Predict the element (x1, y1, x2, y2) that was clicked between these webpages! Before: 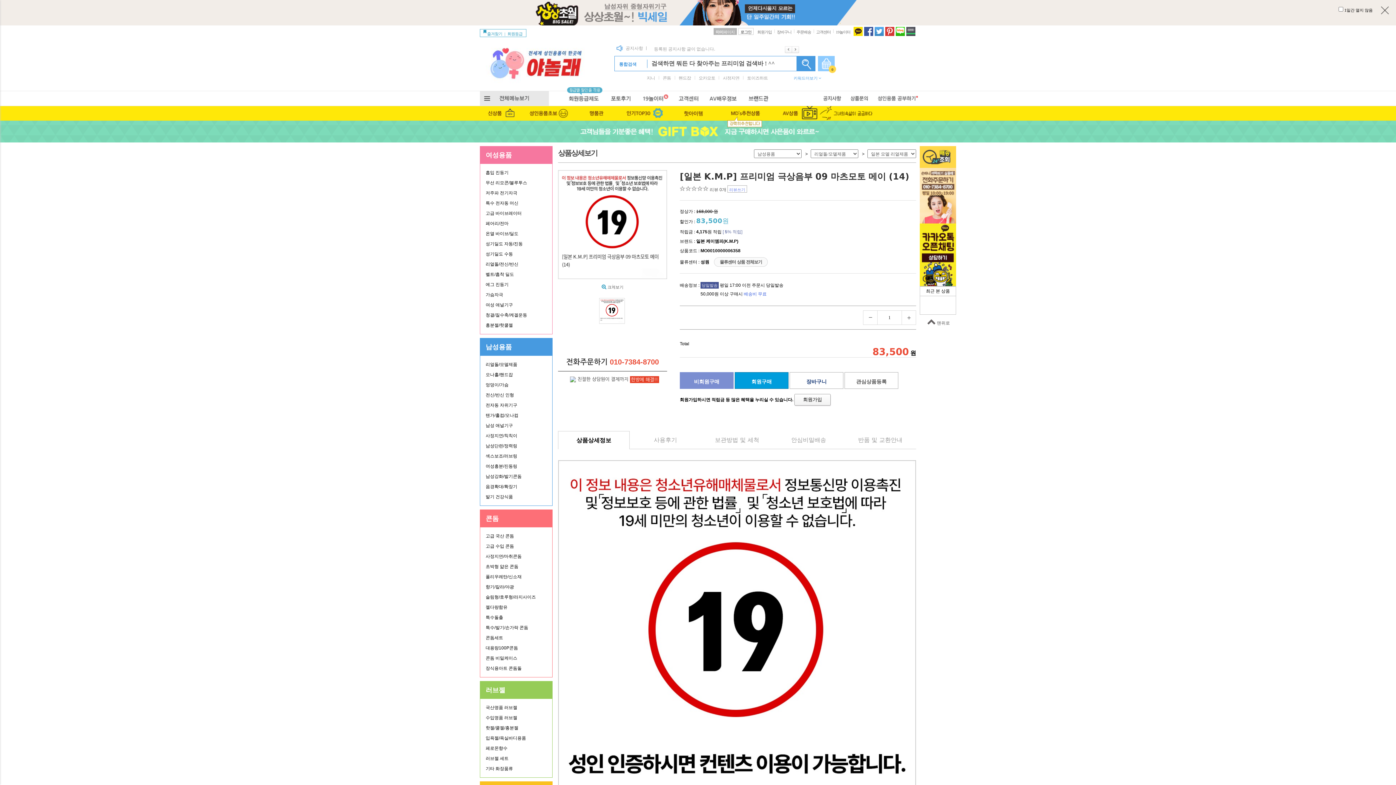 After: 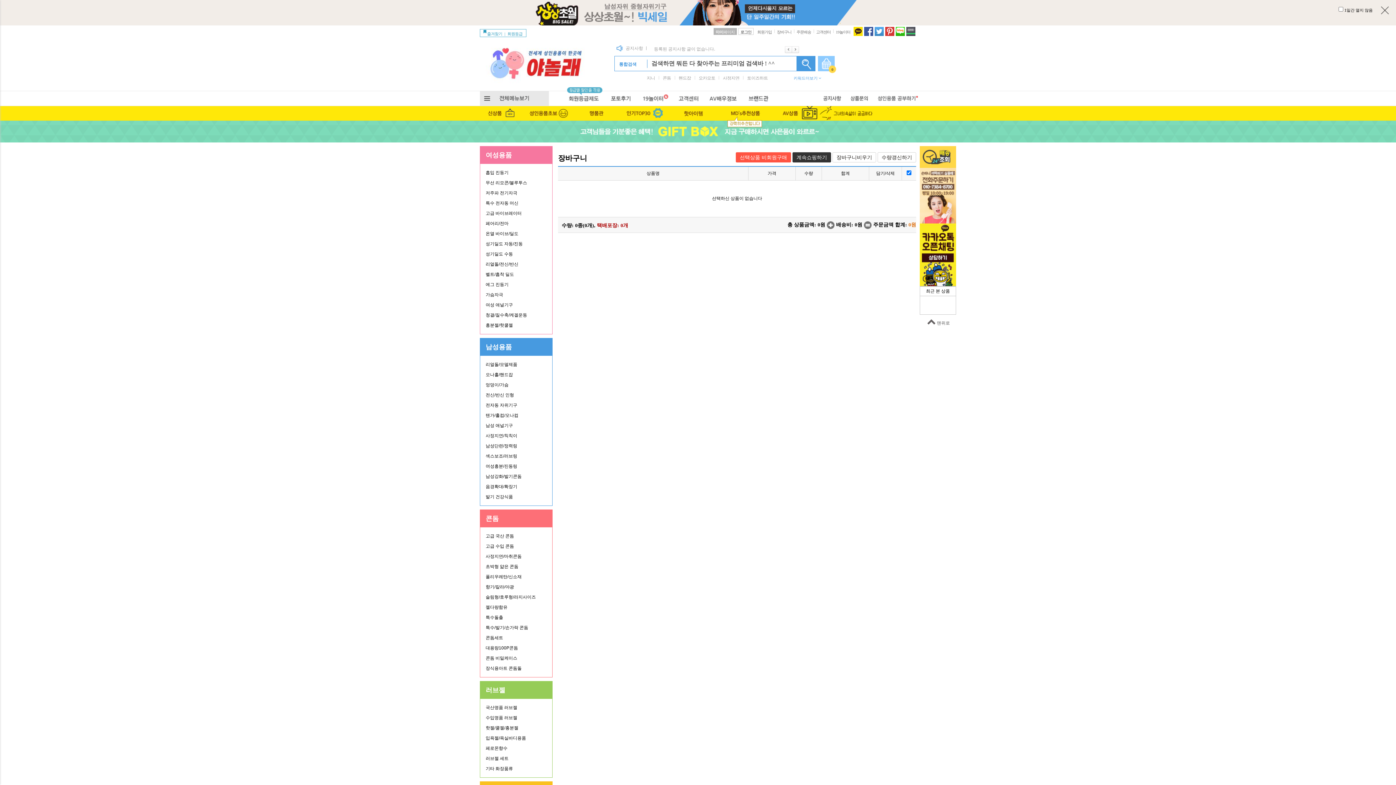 Action: bbox: (818, 56, 834, 71)